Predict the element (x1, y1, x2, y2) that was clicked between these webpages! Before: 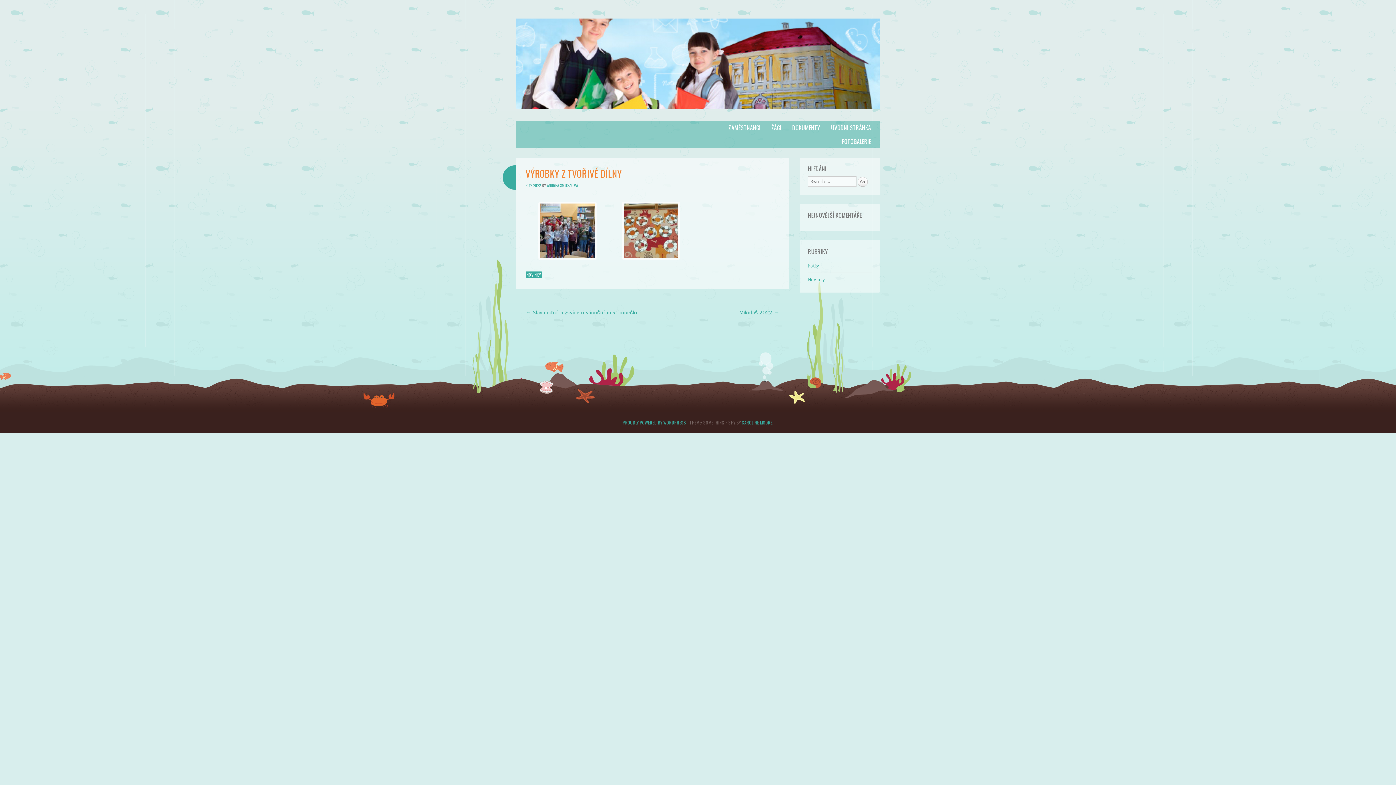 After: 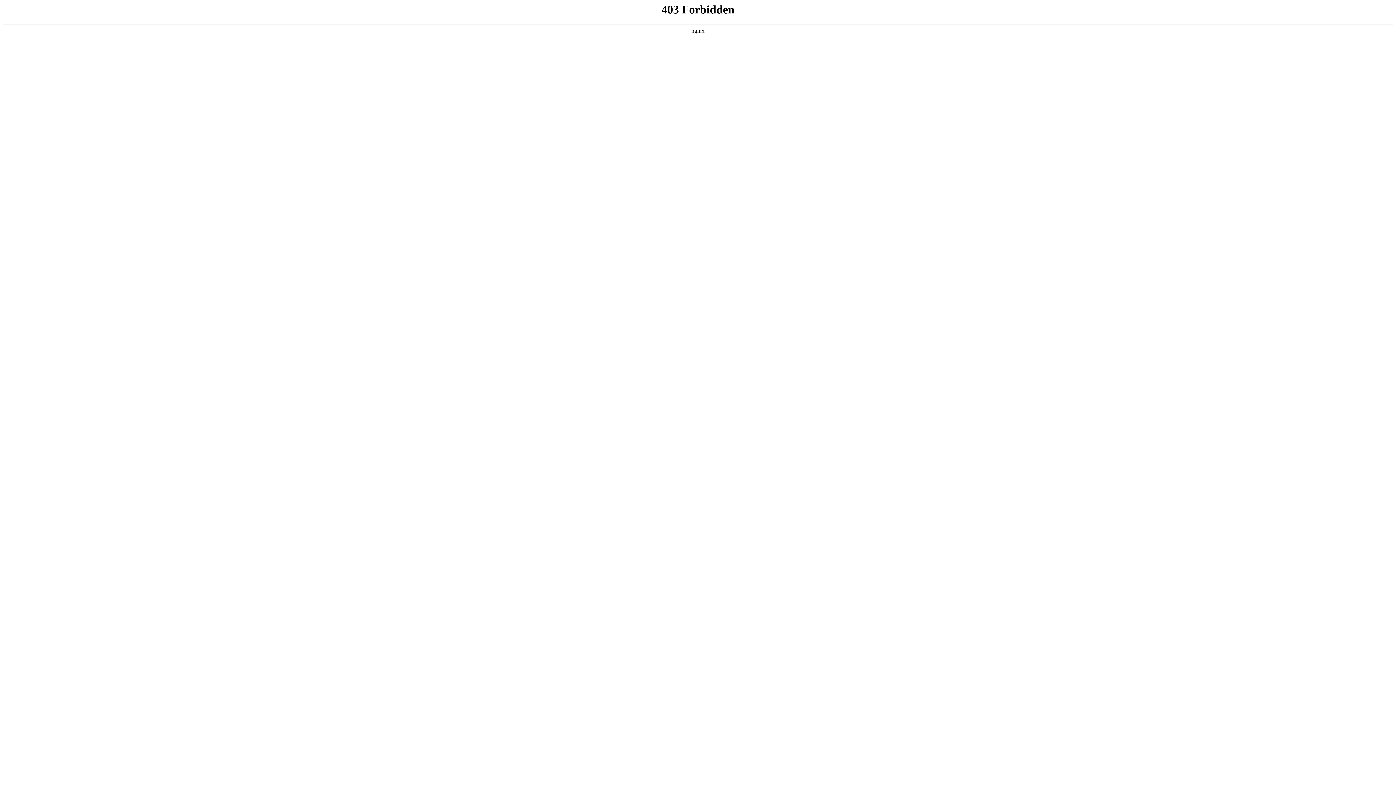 Action: label: PROUDLY POWERED BY WORDPRESS bbox: (622, 419, 686, 425)